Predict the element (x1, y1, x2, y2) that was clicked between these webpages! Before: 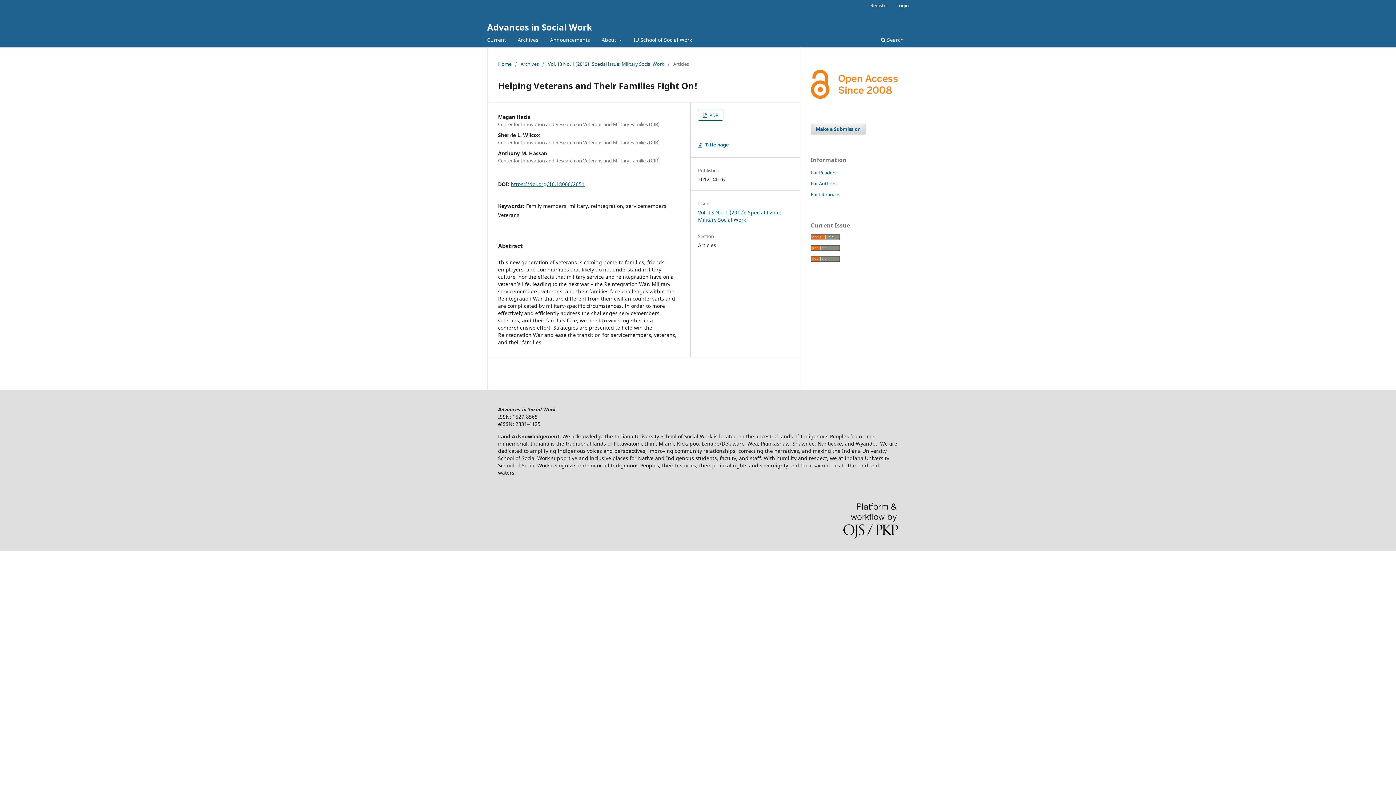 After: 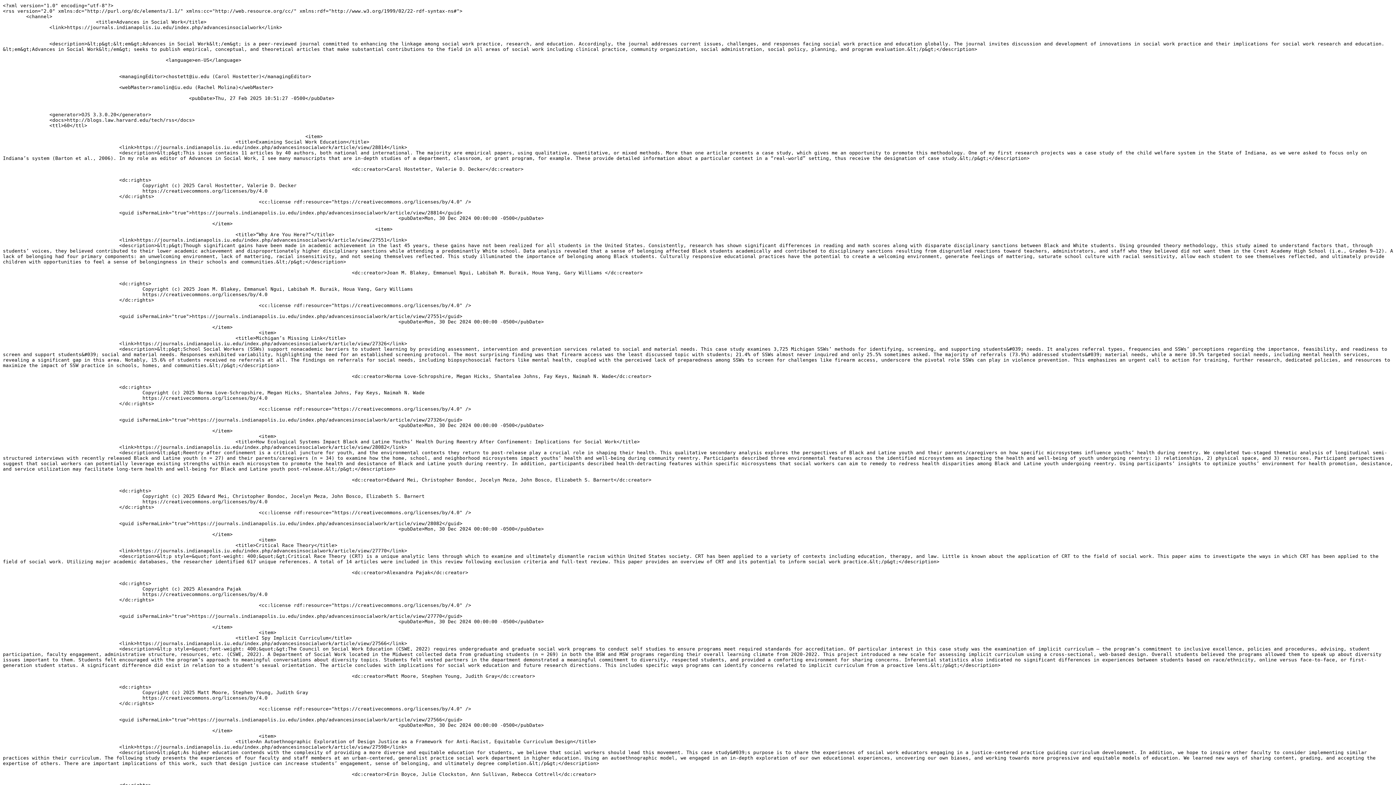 Action: bbox: (810, 245, 840, 252)